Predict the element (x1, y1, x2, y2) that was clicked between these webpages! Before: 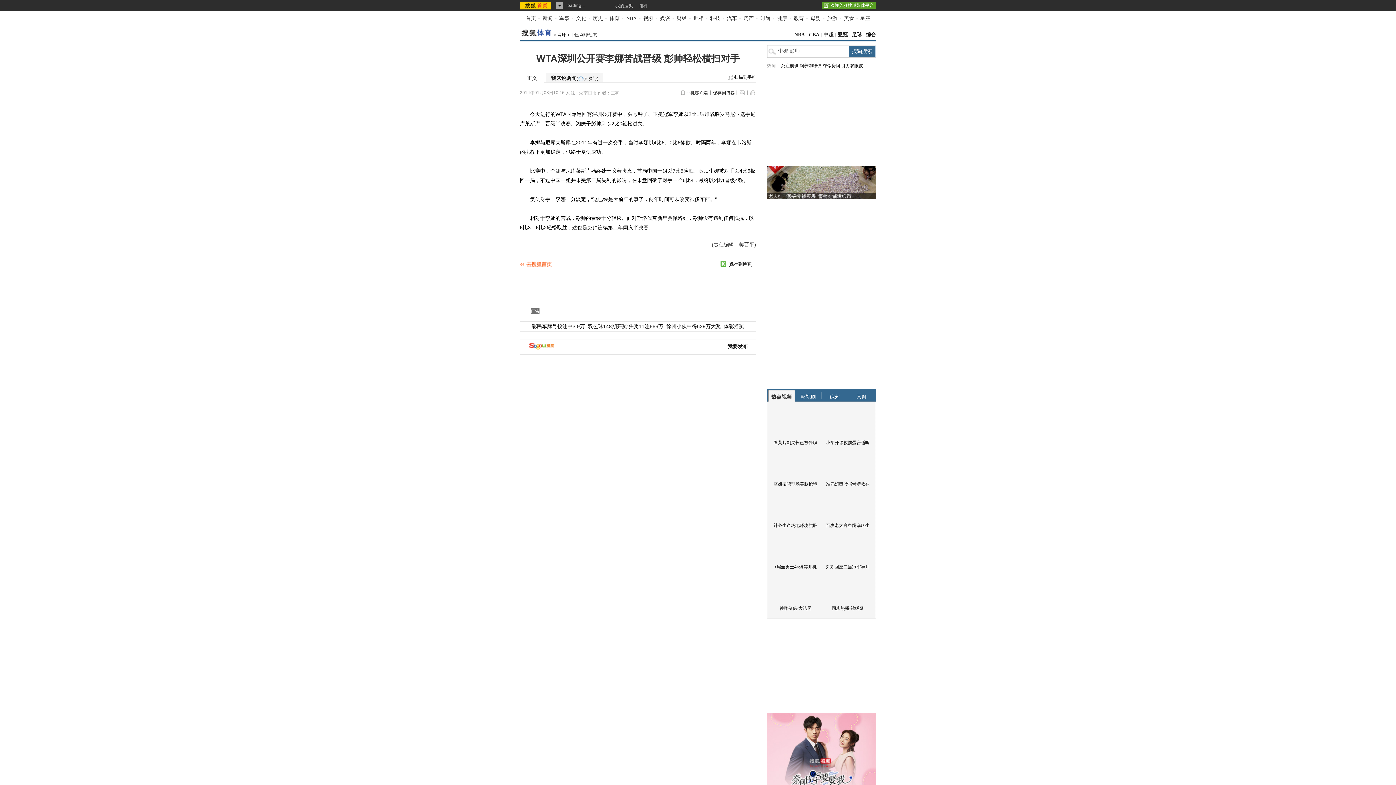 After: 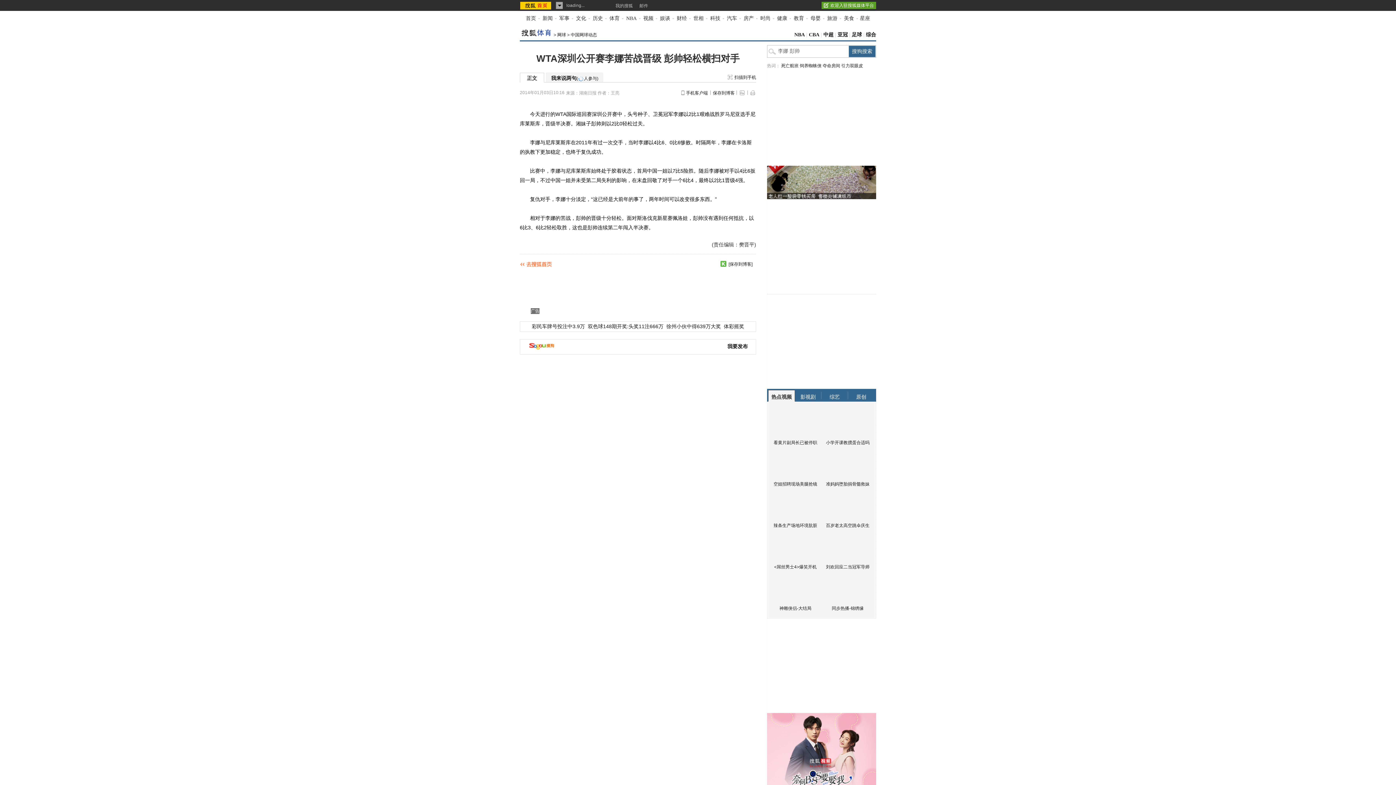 Action: bbox: (821, 409, 874, 436)